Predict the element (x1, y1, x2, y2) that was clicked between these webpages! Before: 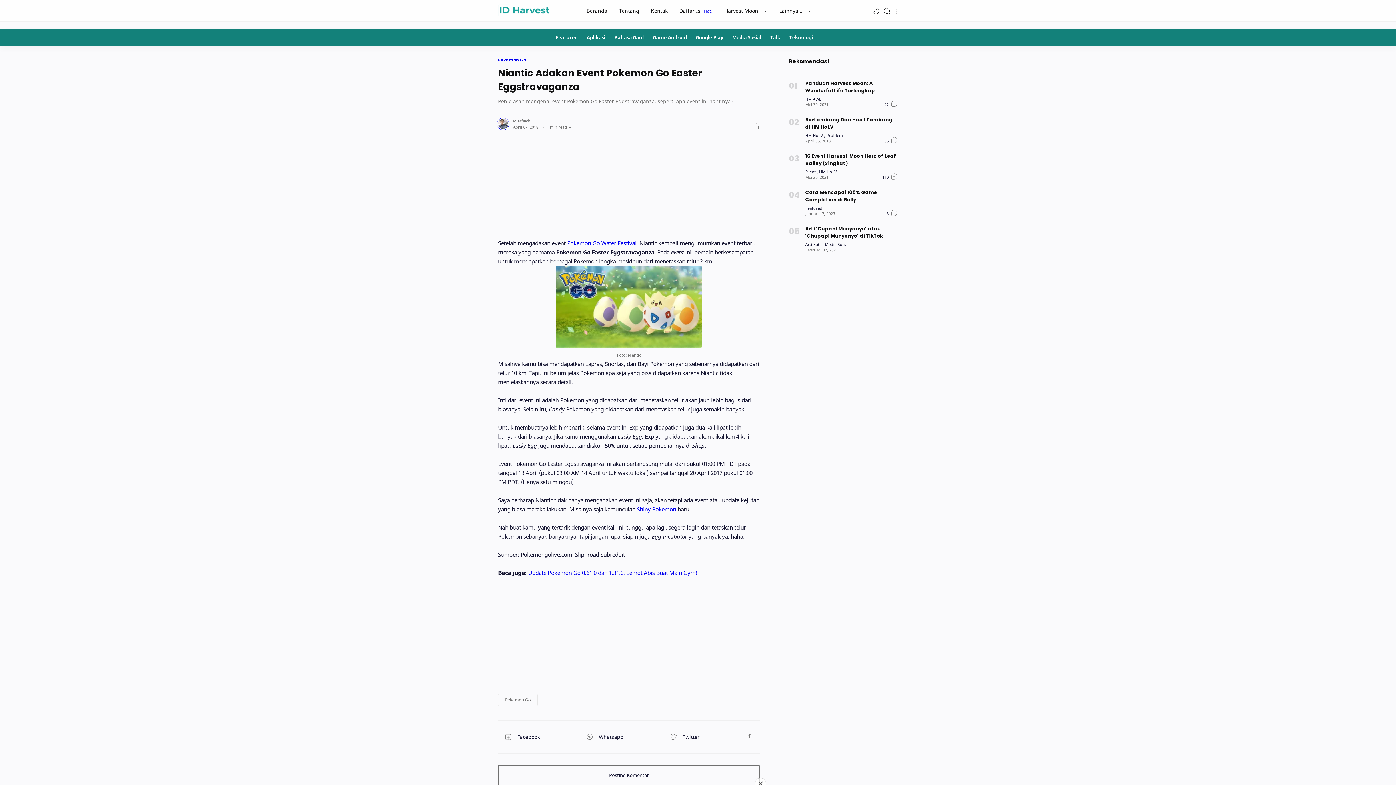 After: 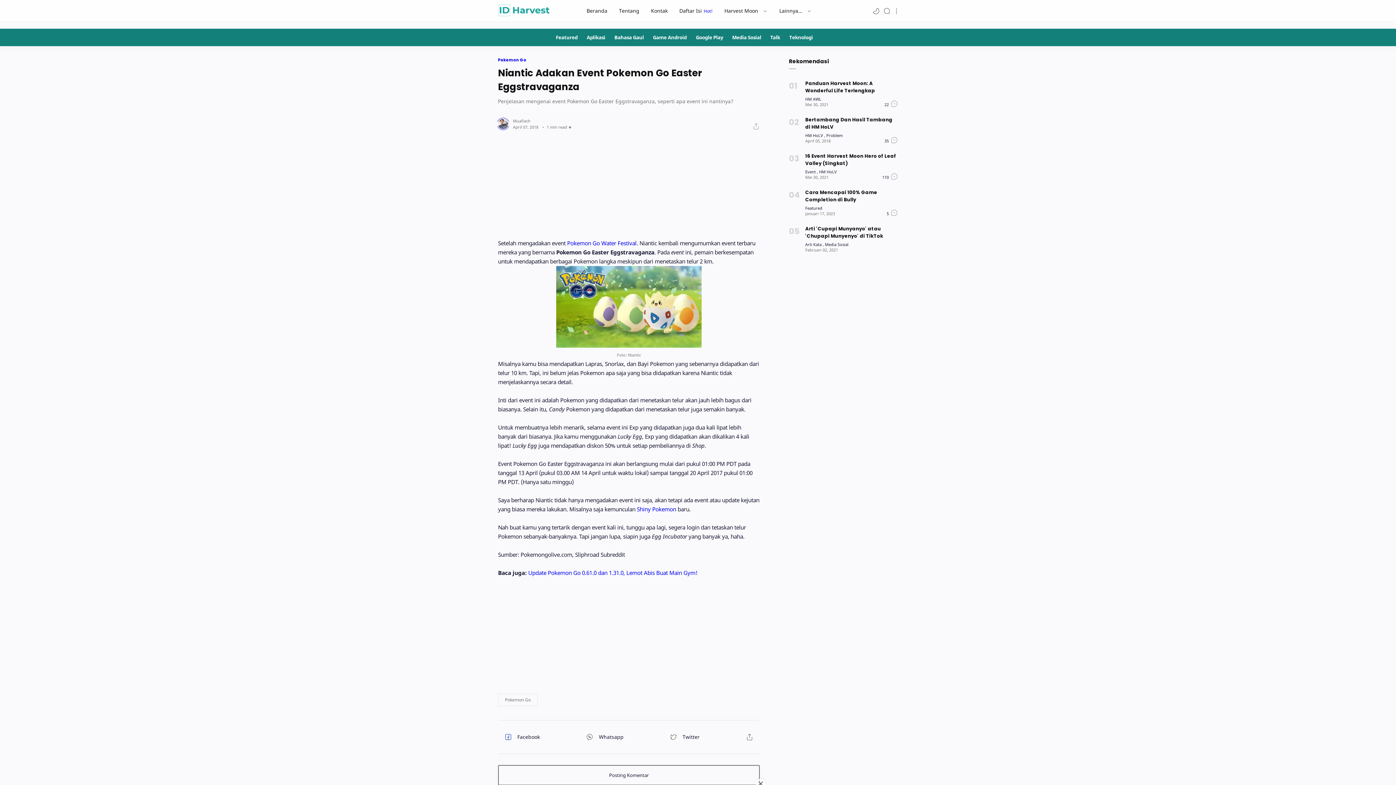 Action: bbox: (498, 730, 574, 744) label: Share button